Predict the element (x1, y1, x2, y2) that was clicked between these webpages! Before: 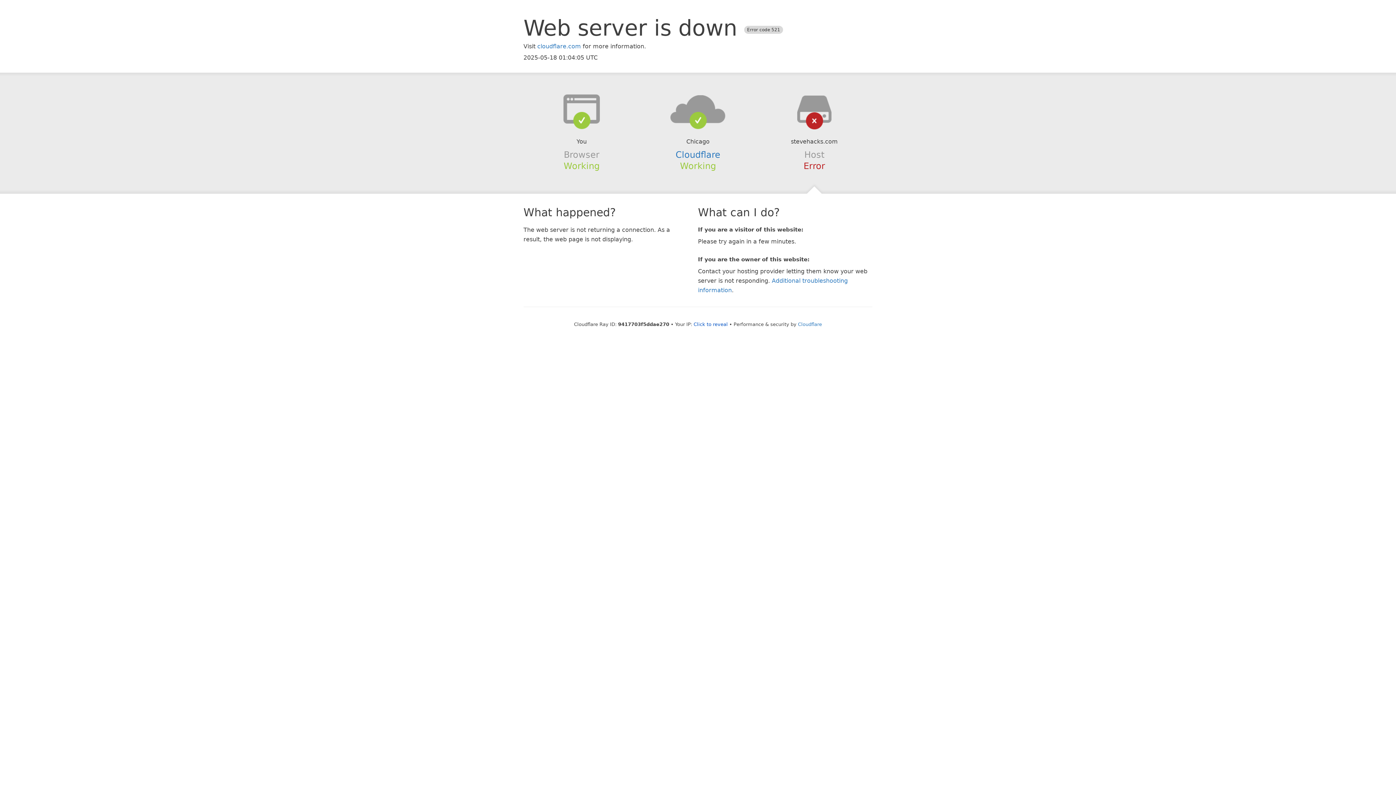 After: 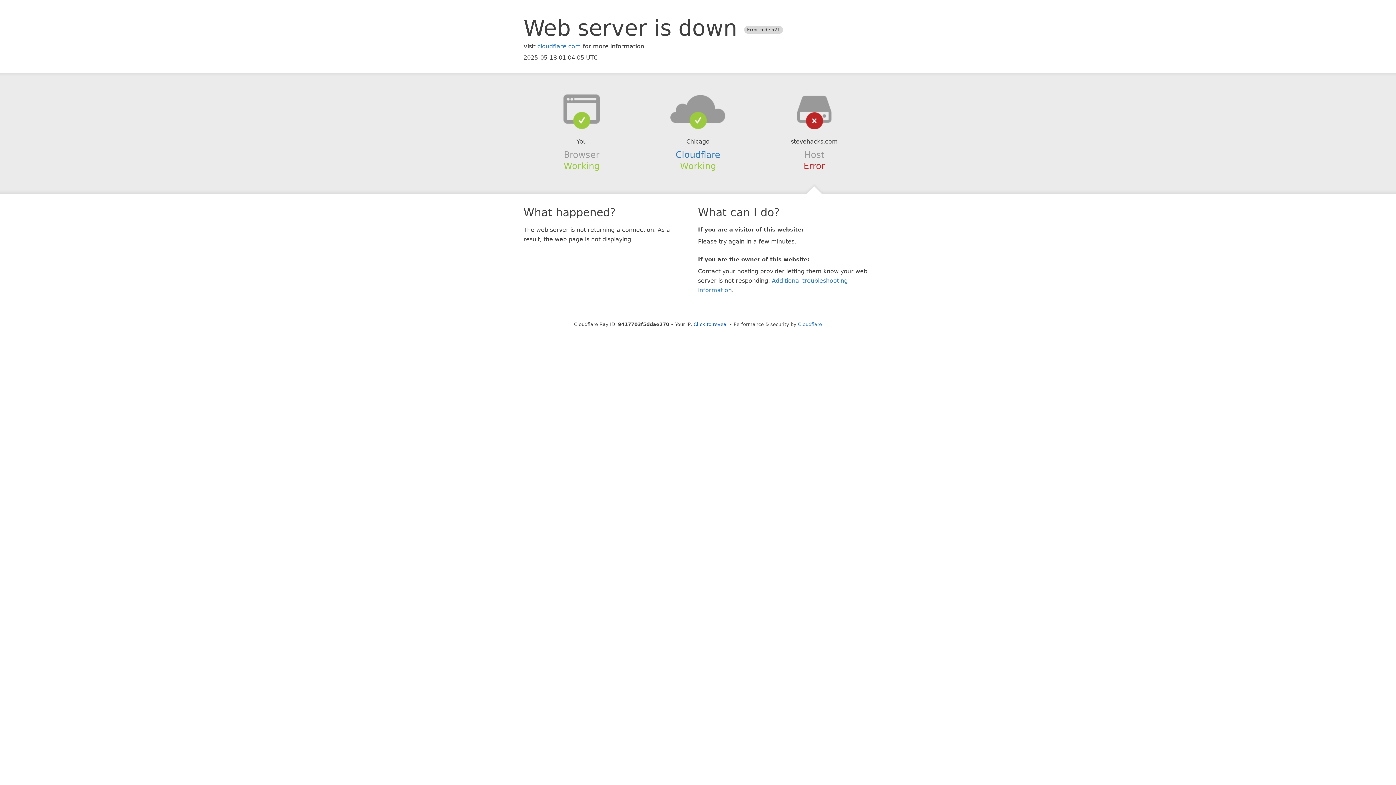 Action: bbox: (639, 94, 756, 123)